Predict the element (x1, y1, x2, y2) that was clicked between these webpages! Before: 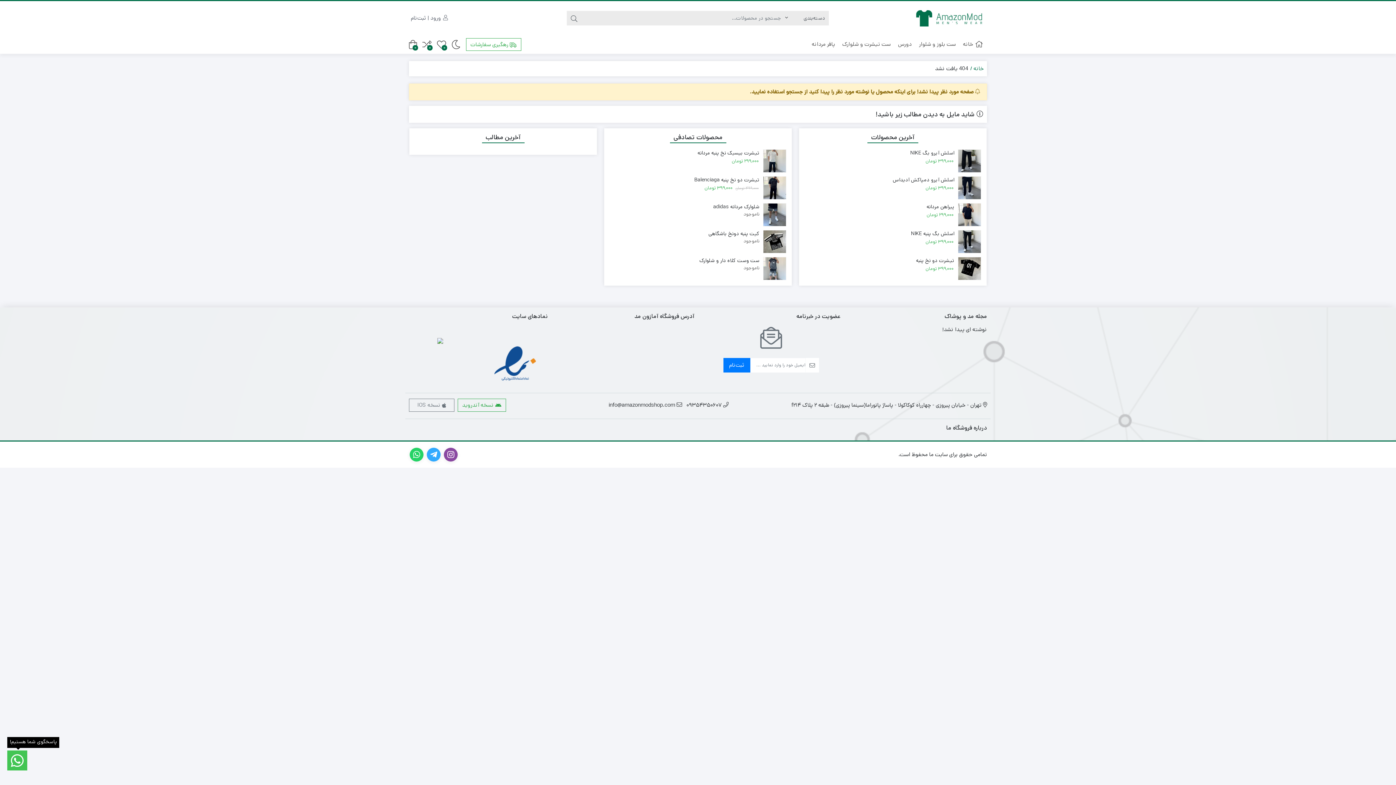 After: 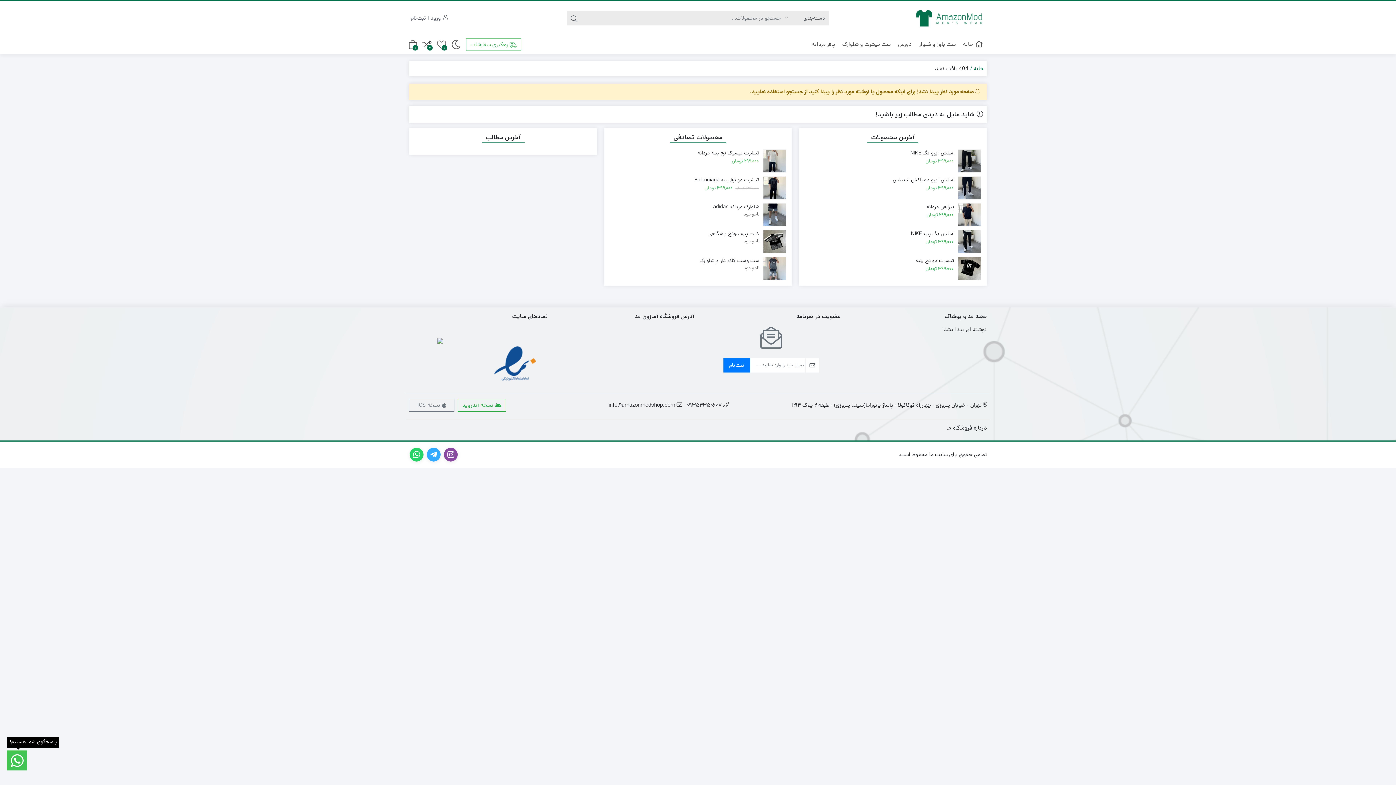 Action: bbox: (437, 336, 446, 386)